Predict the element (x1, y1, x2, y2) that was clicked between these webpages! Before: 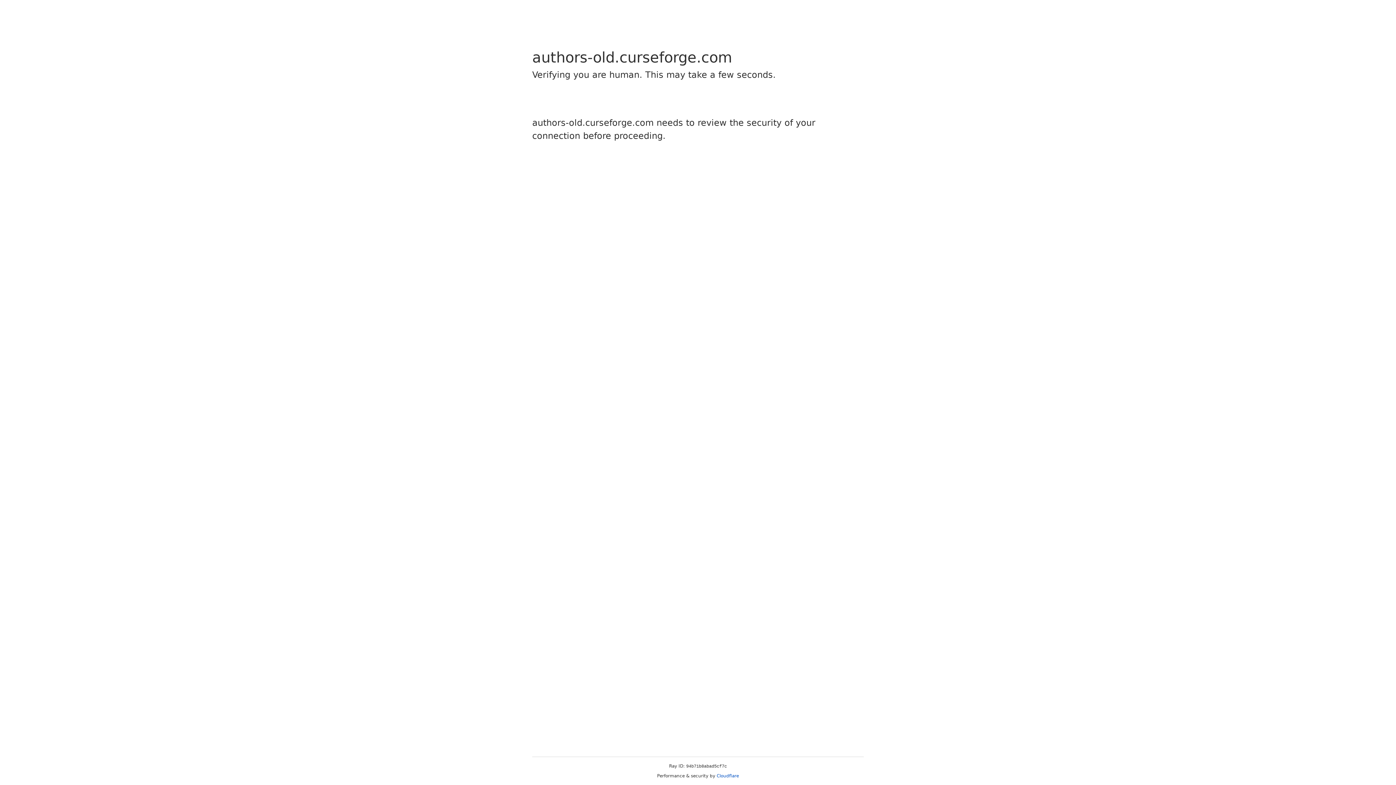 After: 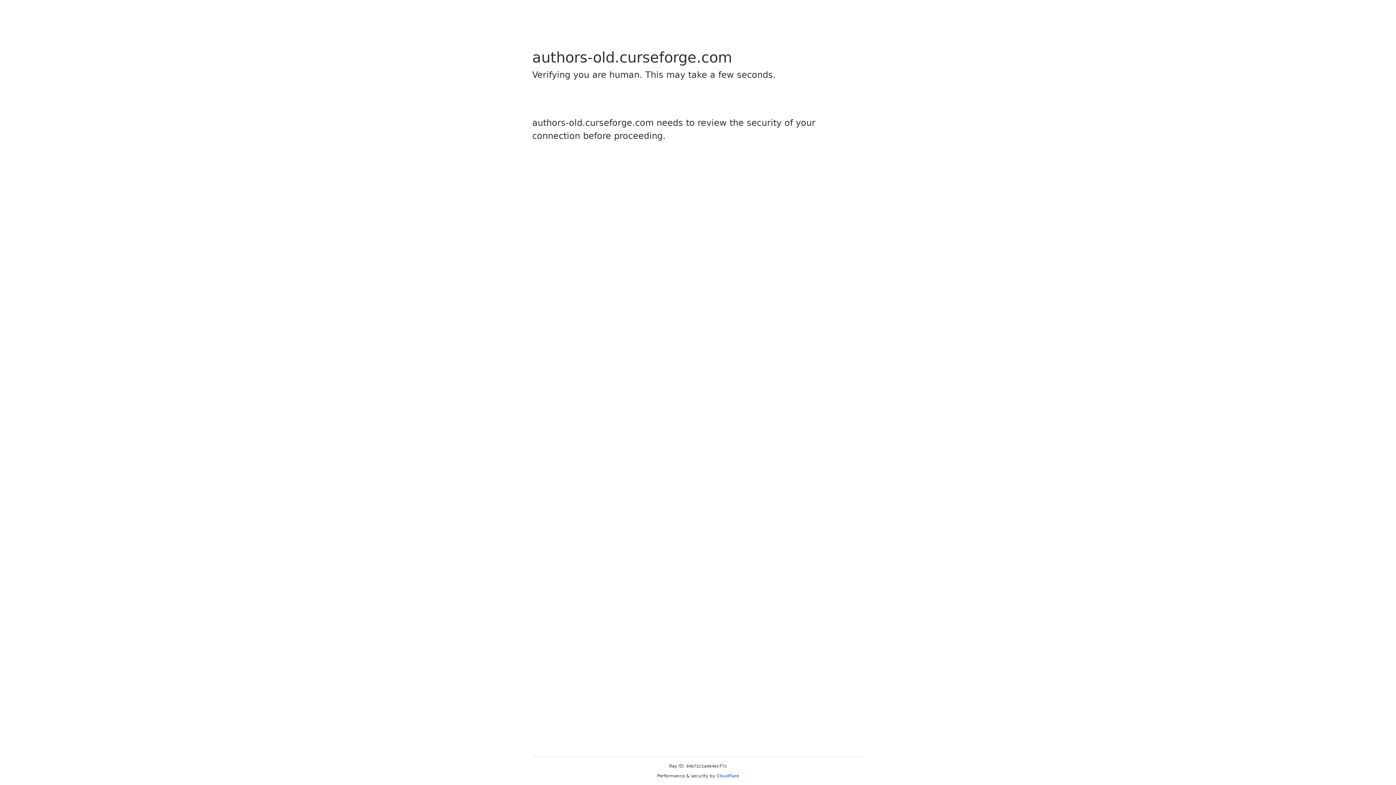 Action: bbox: (716, 773, 739, 778) label: Cloudflare